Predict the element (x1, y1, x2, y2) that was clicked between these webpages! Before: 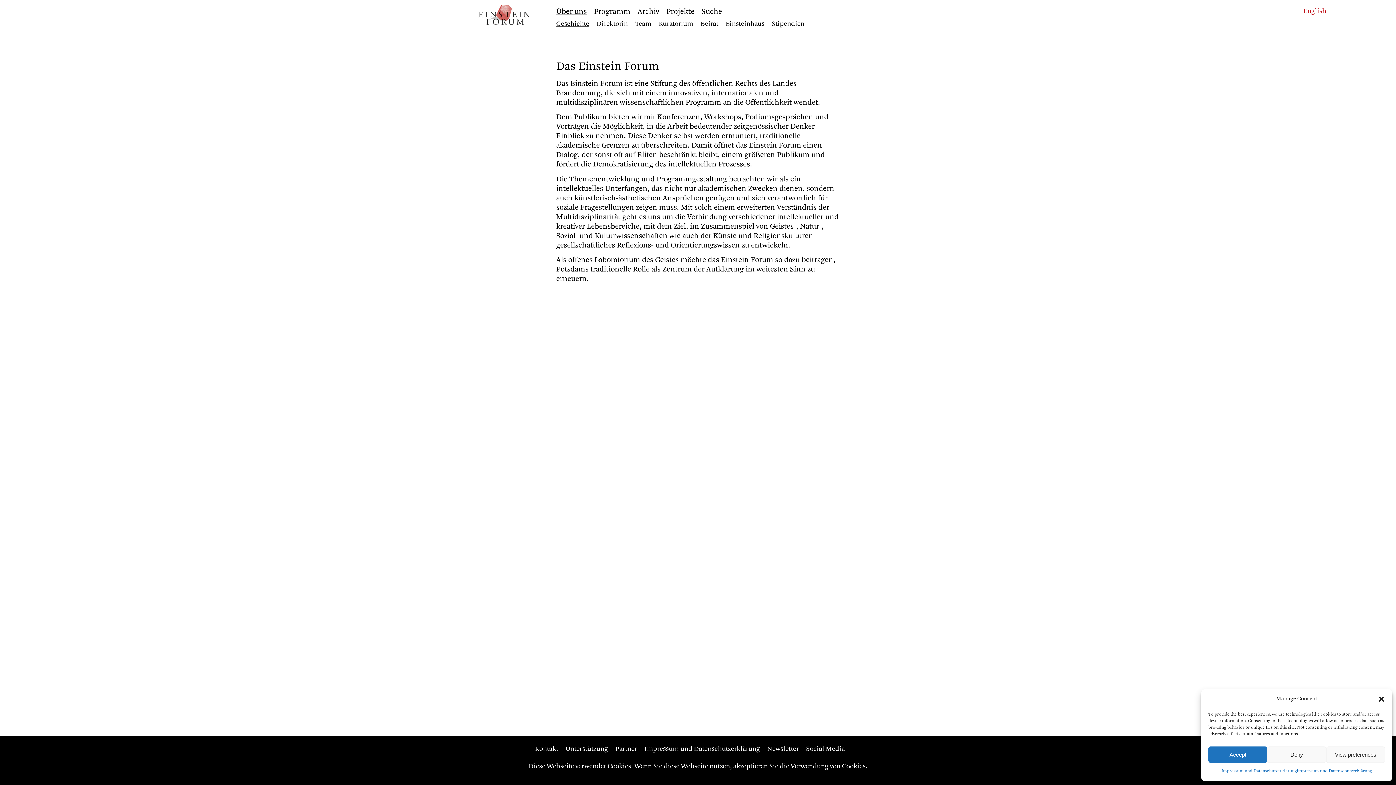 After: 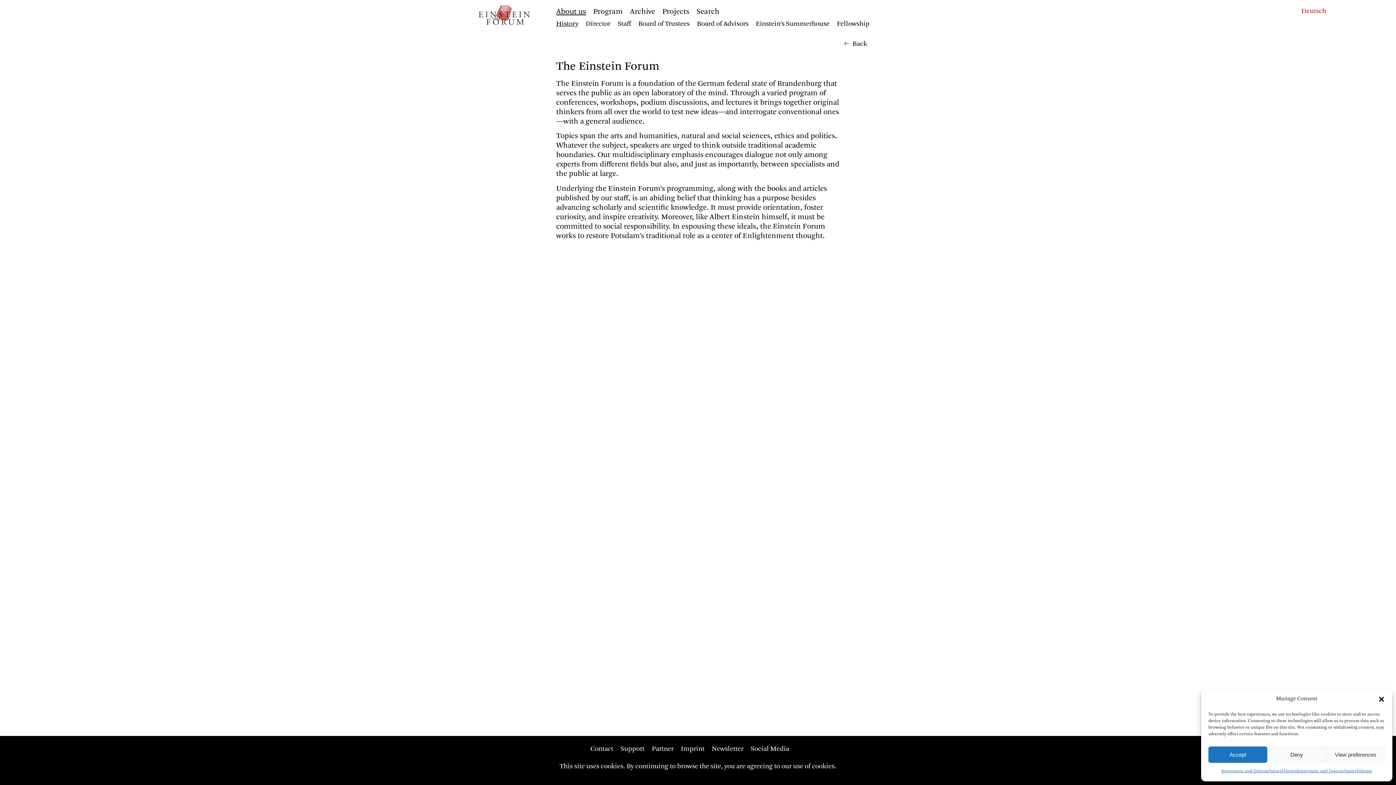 Action: bbox: (1303, 8, 1326, 14) label: English